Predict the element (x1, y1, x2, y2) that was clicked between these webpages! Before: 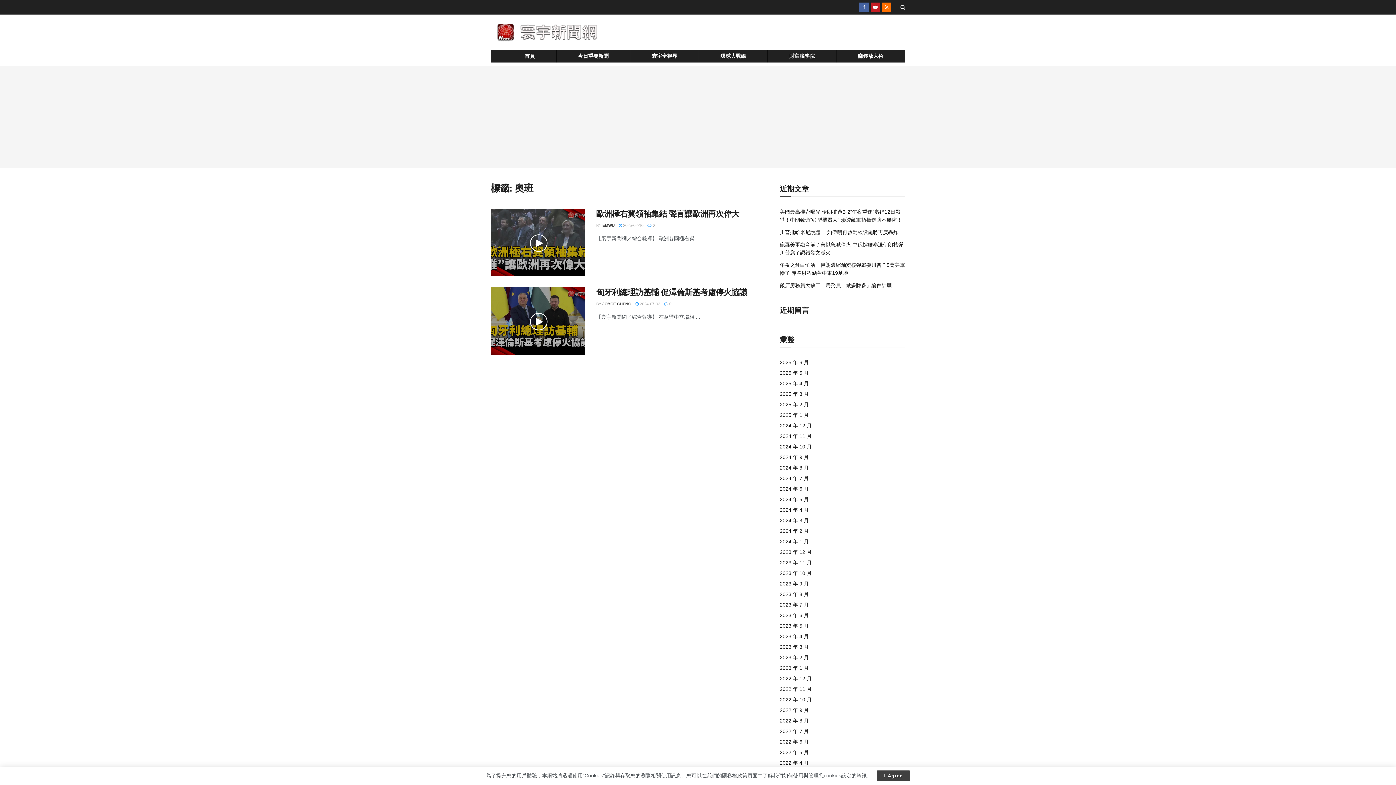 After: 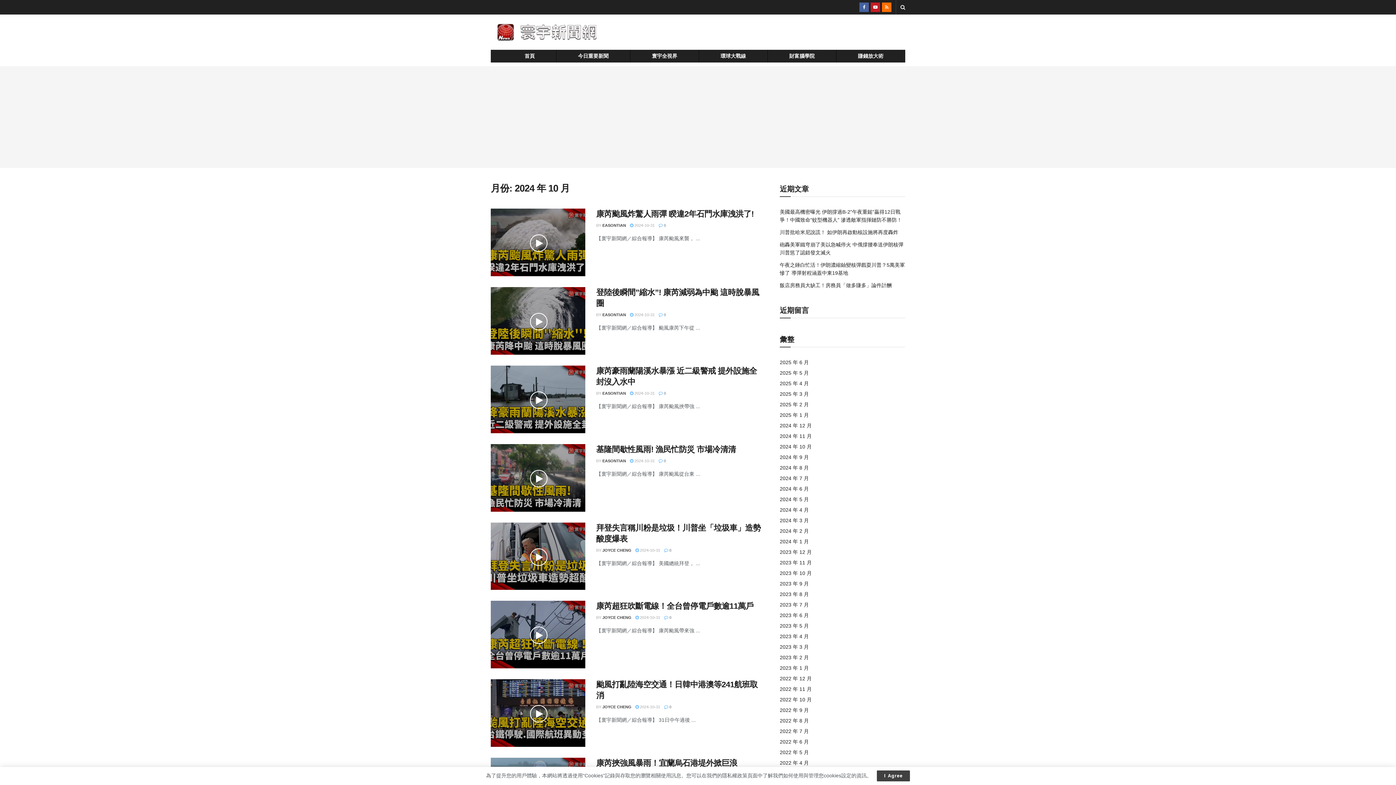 Action: label: 2024 年 10 月 bbox: (780, 444, 812, 449)